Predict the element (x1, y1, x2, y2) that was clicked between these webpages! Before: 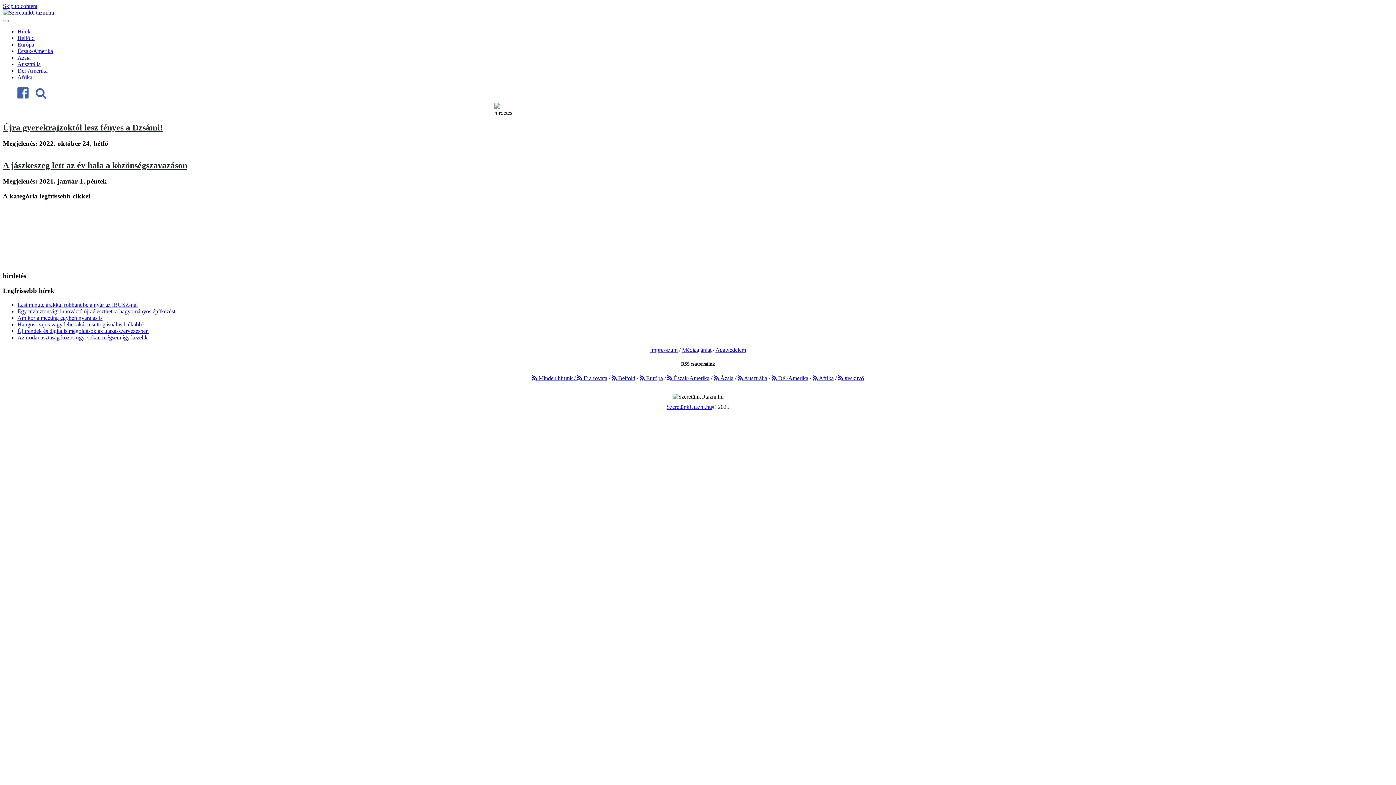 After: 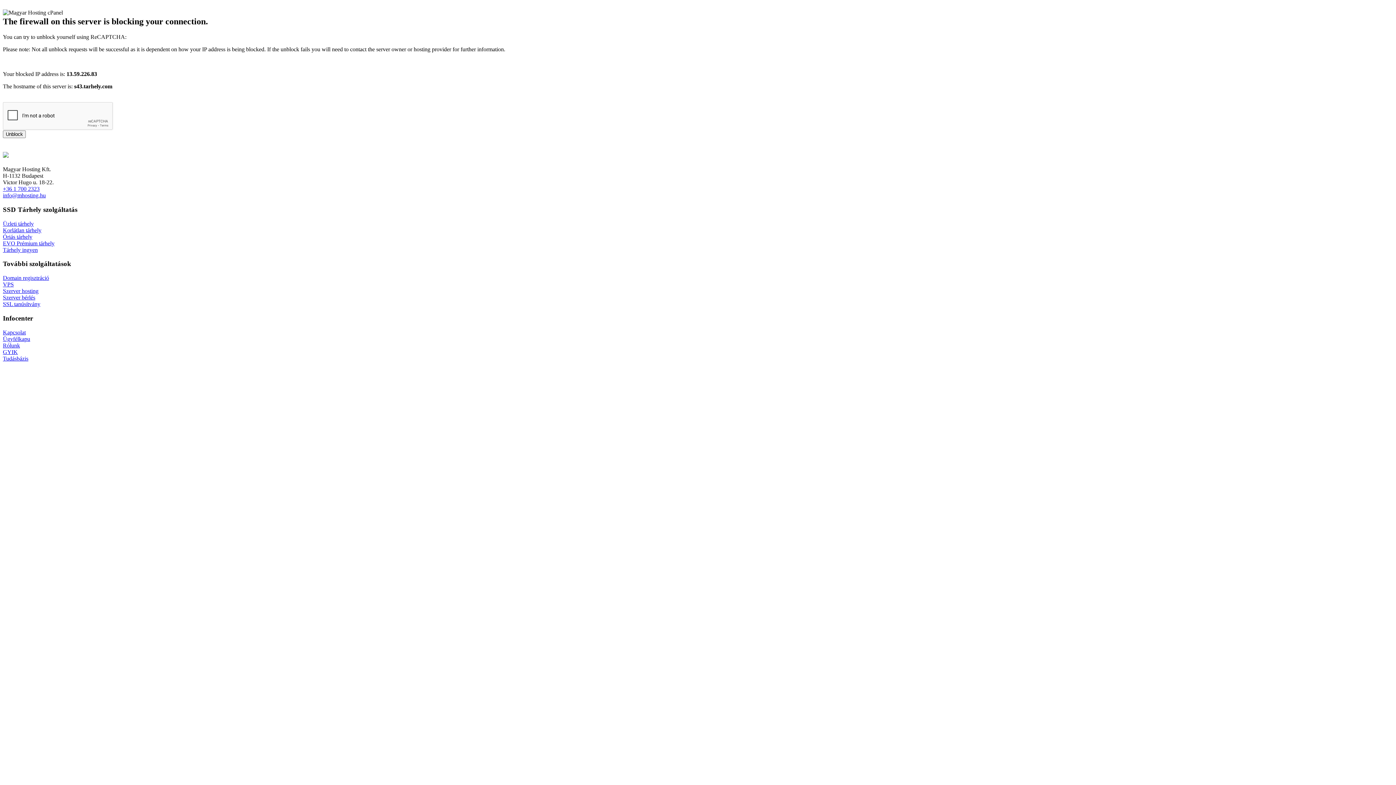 Action: bbox: (17, 54, 30, 60) label: Ázsia